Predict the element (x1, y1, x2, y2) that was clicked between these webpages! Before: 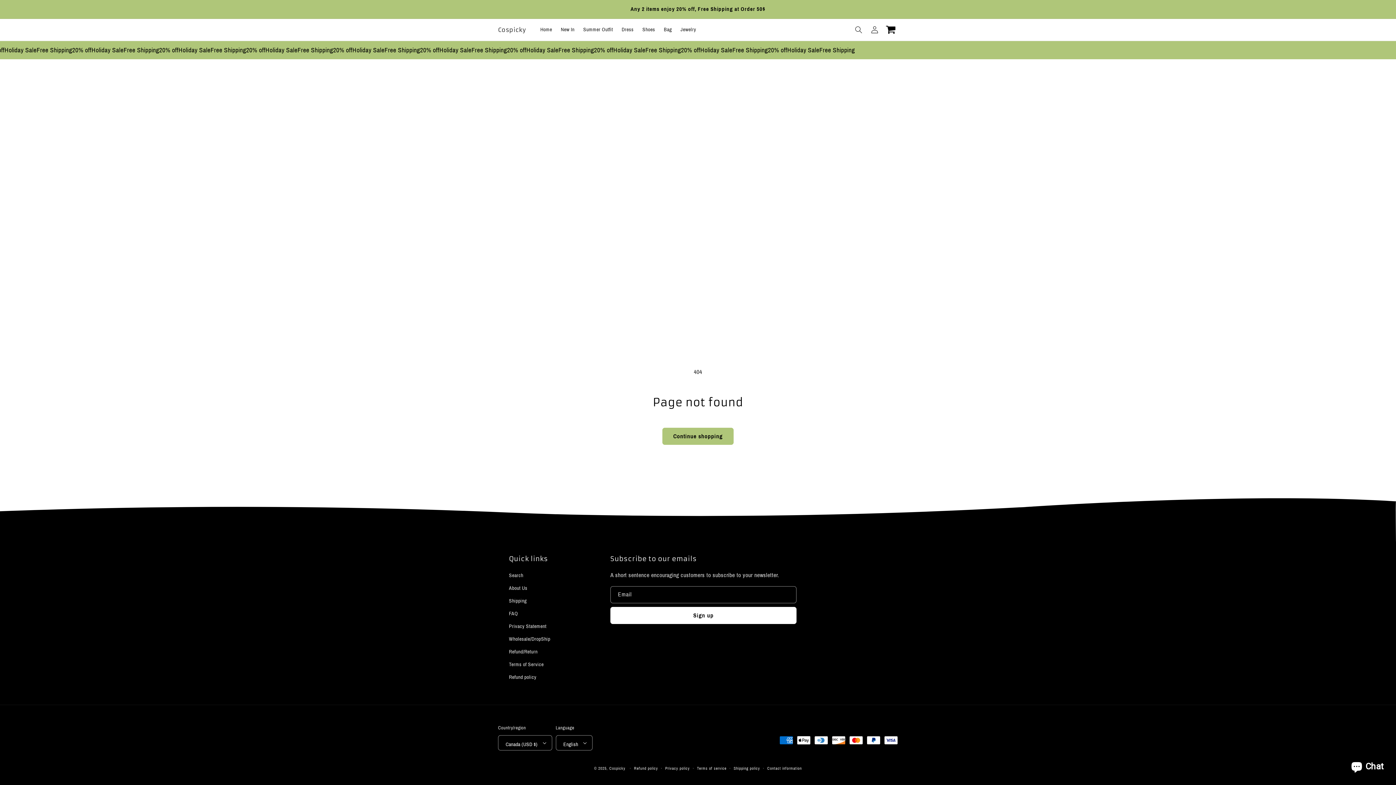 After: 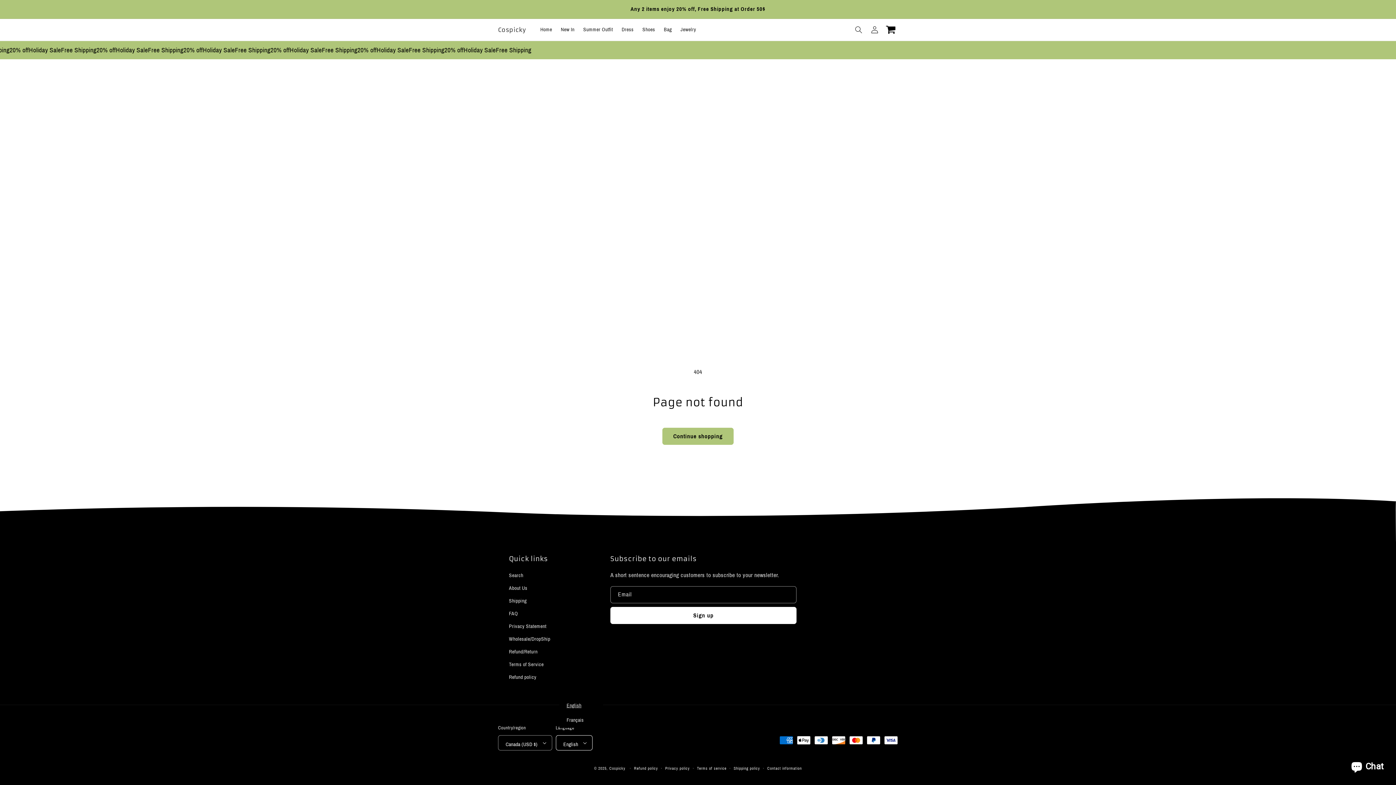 Action: bbox: (555, 735, 592, 750) label: English